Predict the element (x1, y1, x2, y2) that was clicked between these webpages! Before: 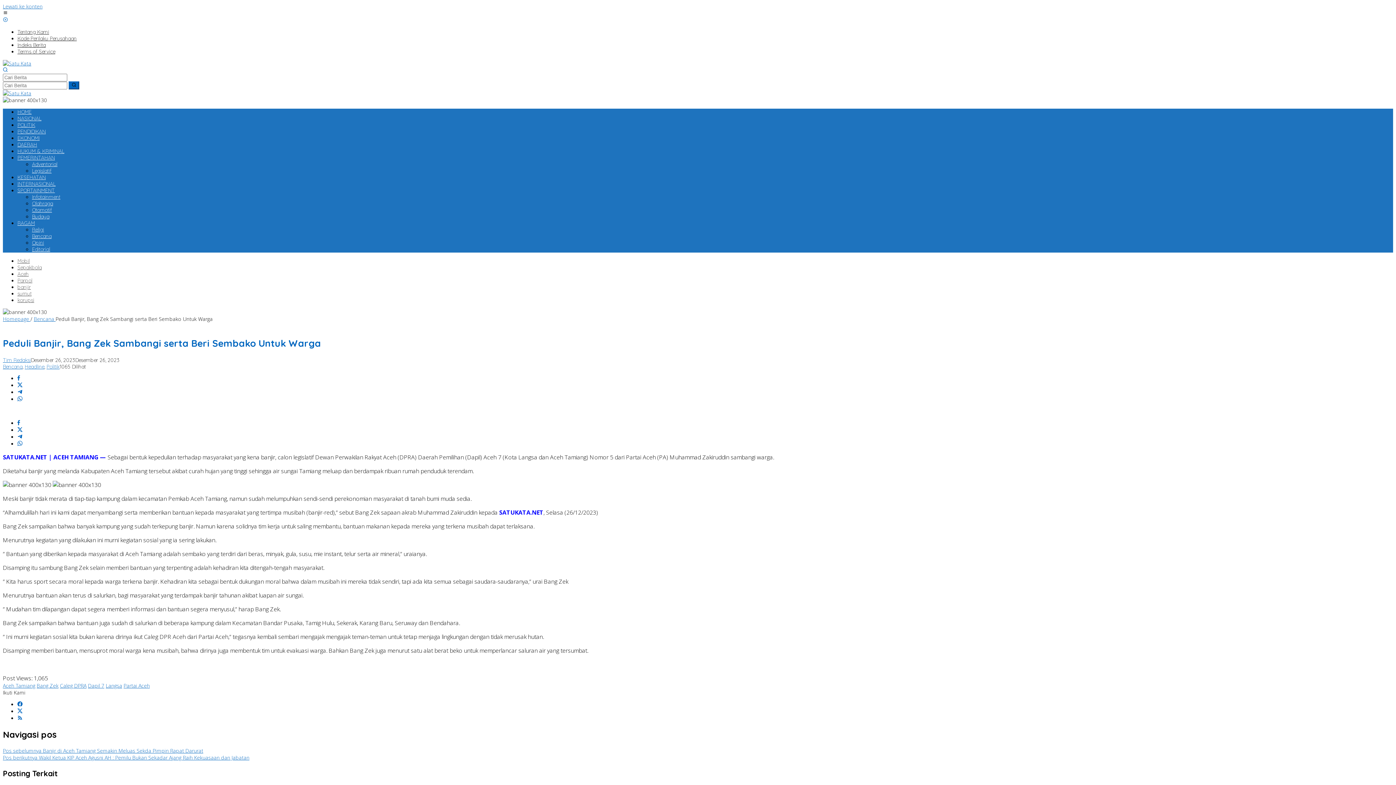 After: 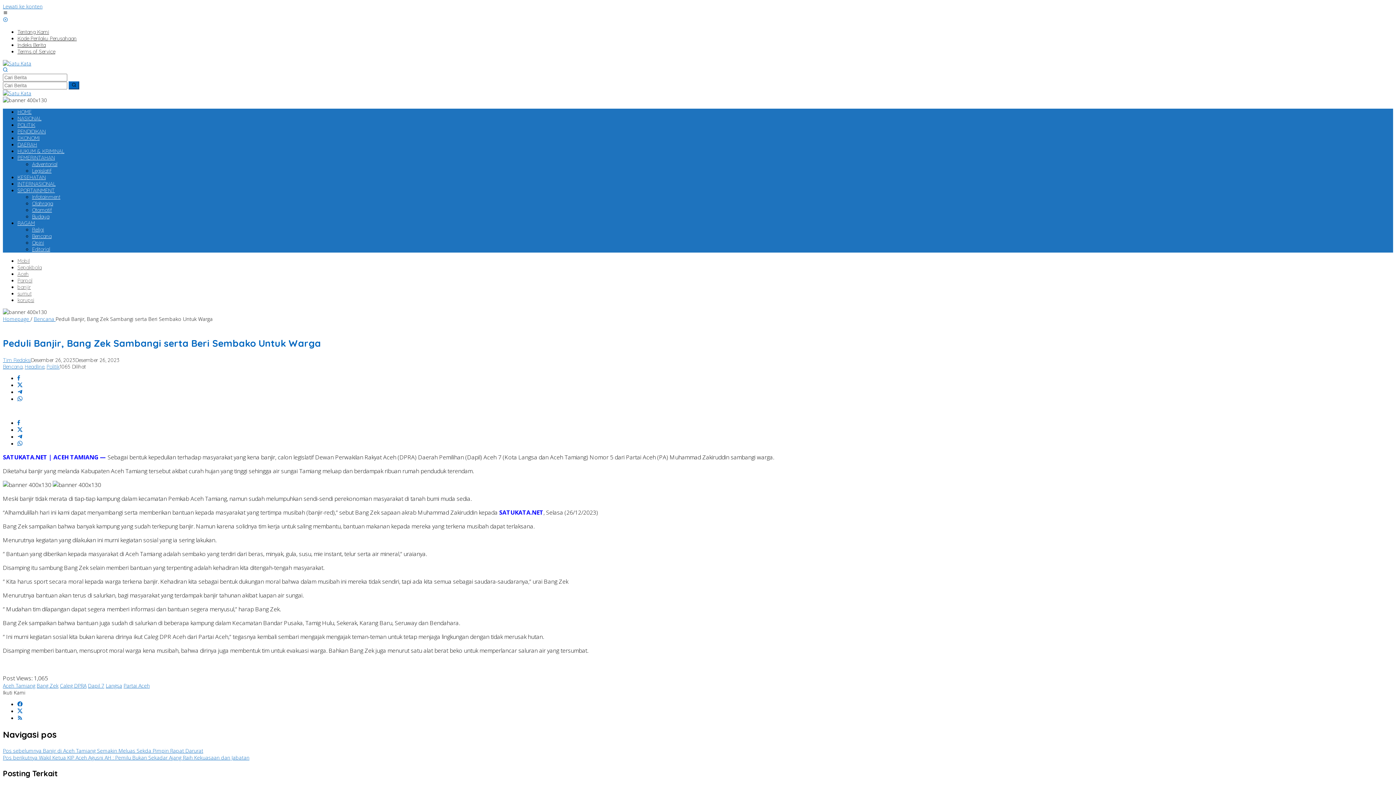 Action: bbox: (17, 701, 22, 708)